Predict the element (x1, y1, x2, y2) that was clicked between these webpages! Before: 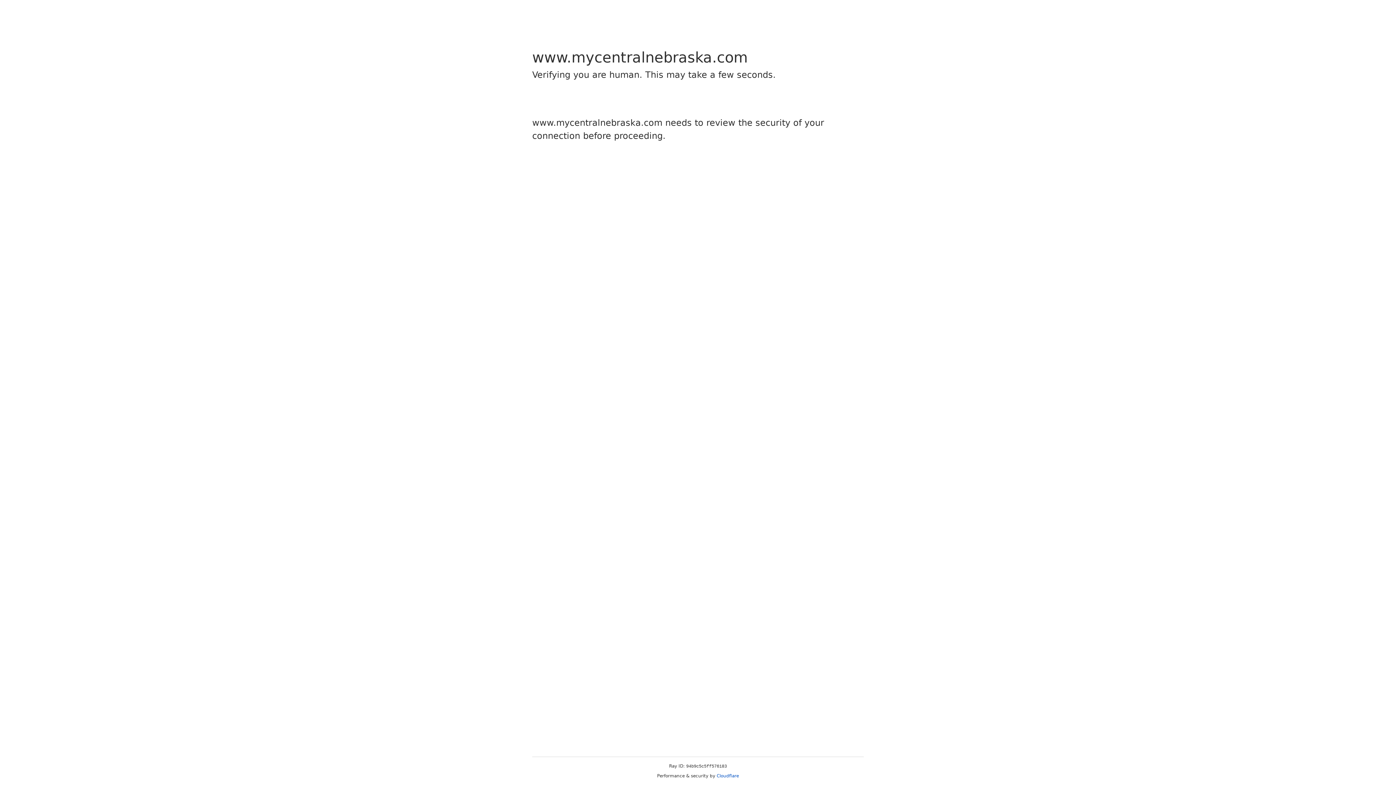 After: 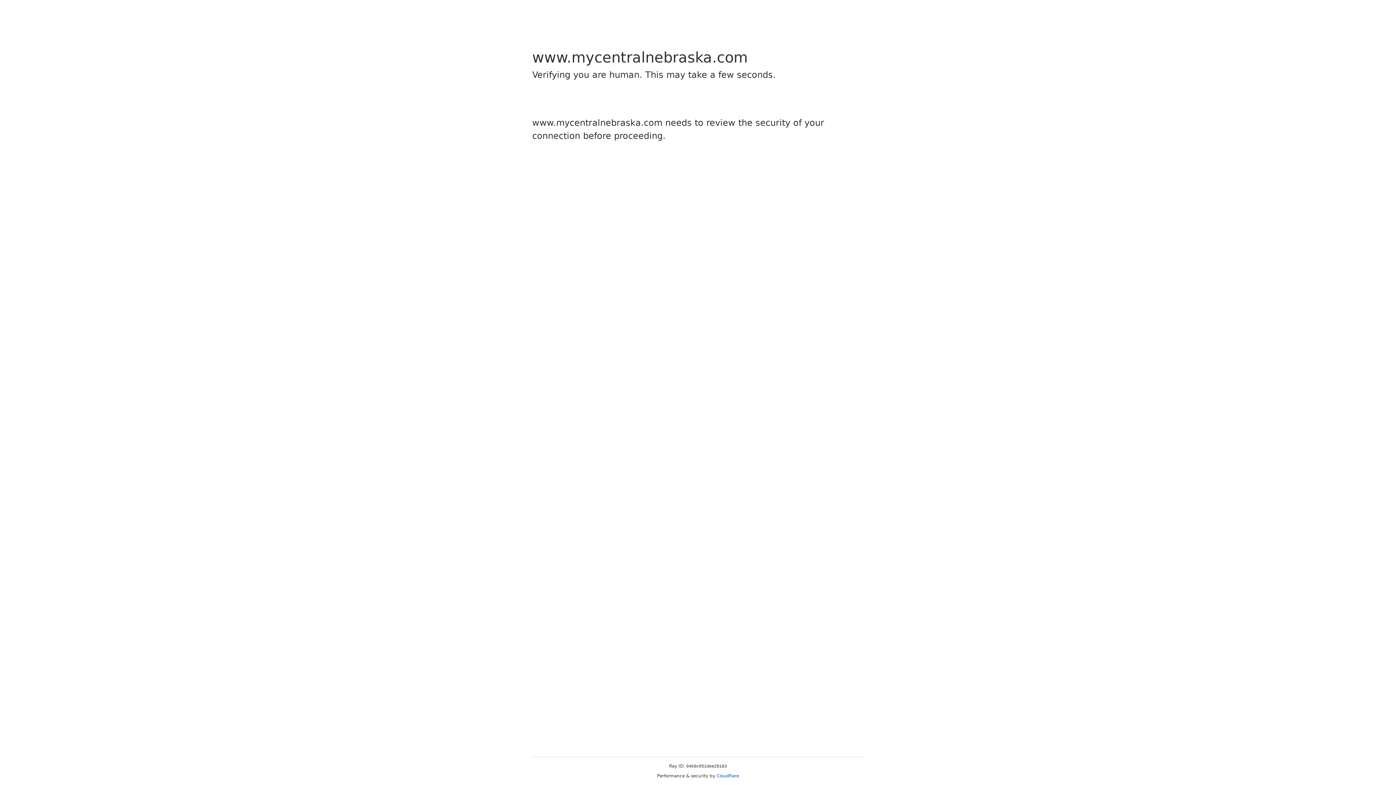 Action: bbox: (716, 773, 739, 778) label: Cloudflare